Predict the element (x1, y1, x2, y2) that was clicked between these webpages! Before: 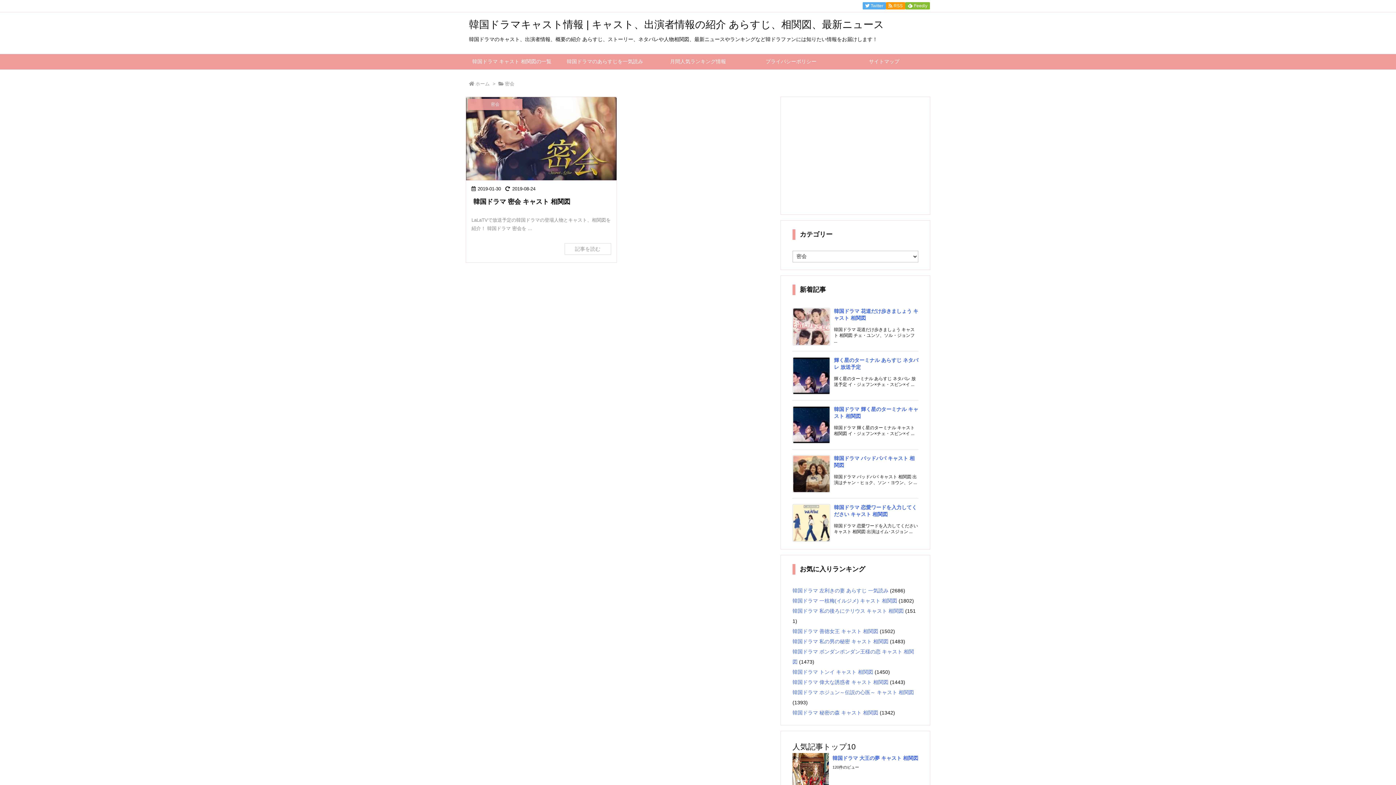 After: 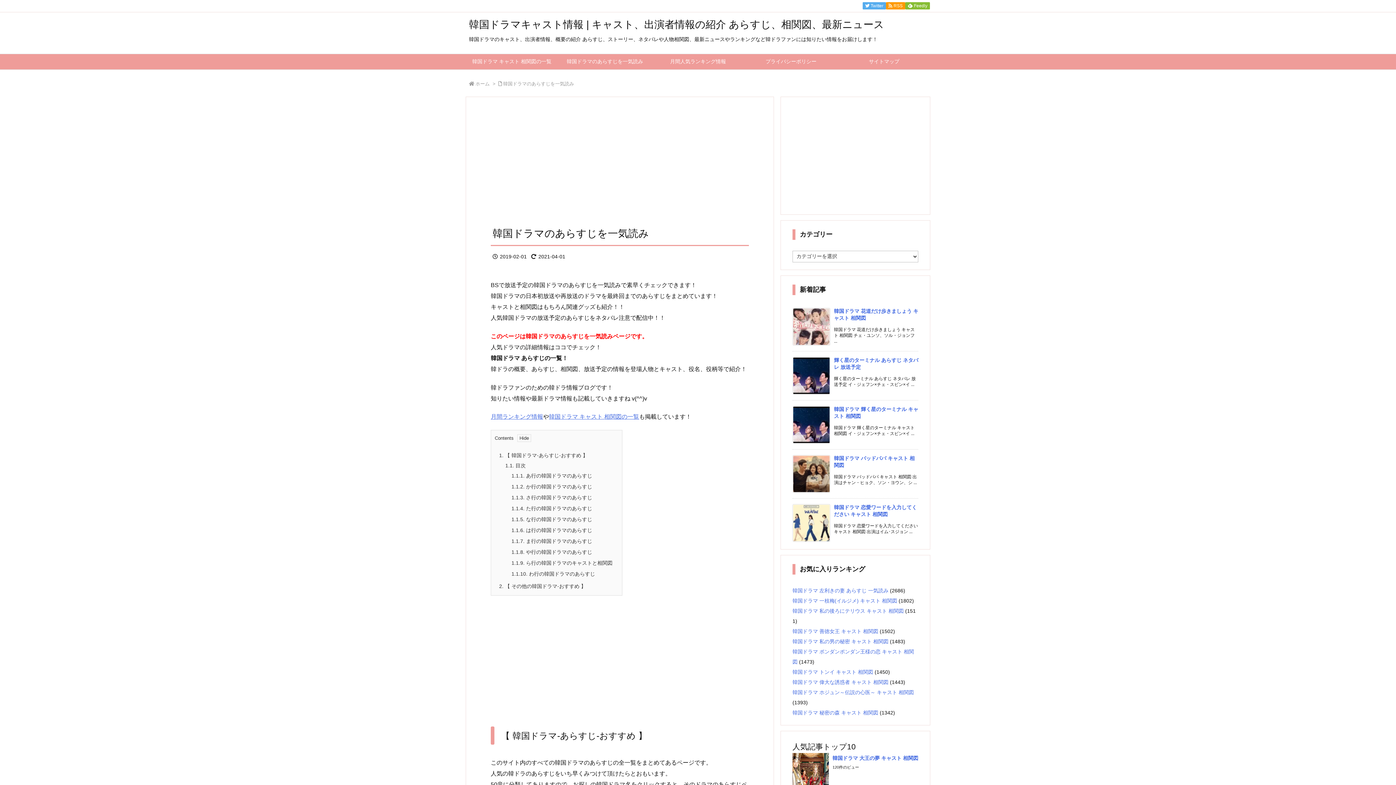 Action: label: 韓国ドラマのあらすじを一気読み bbox: (558, 54, 651, 69)